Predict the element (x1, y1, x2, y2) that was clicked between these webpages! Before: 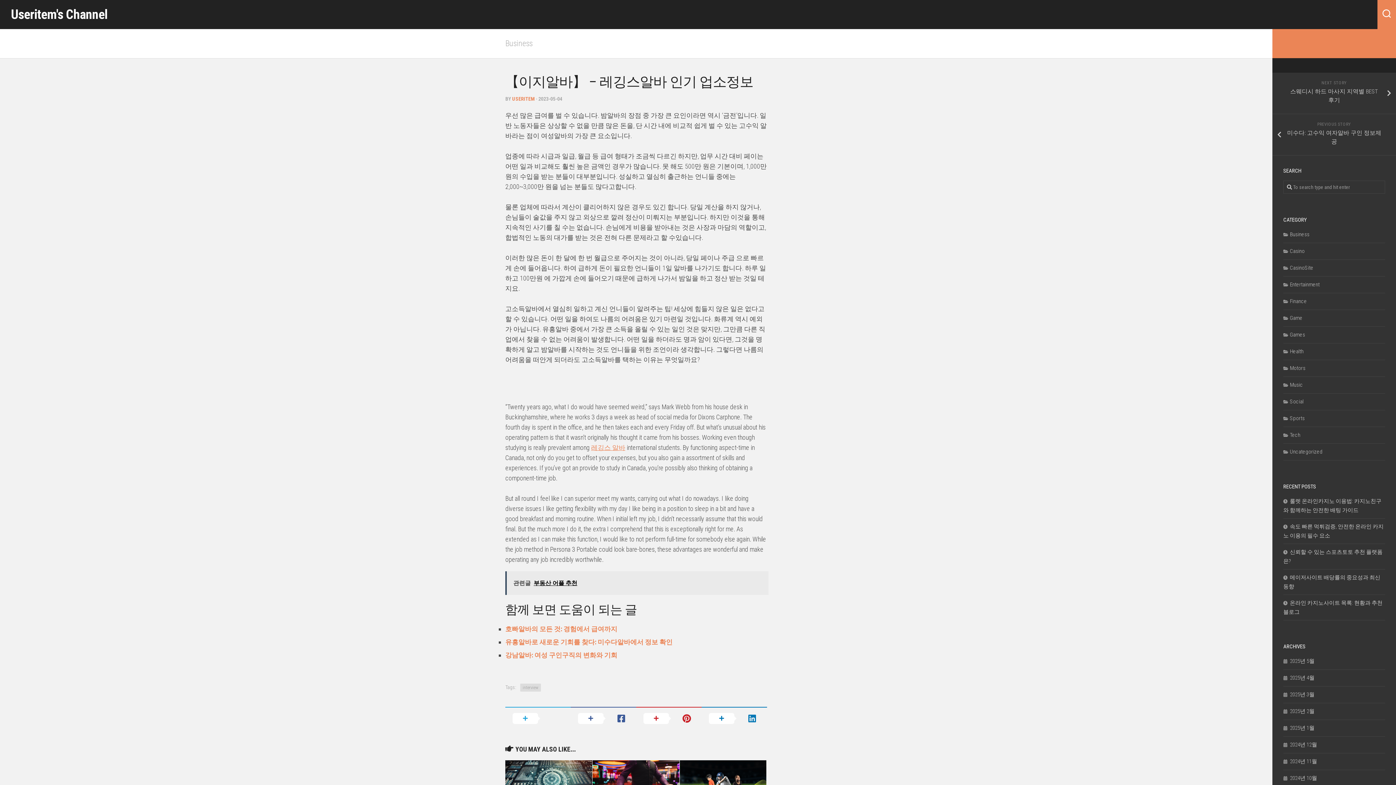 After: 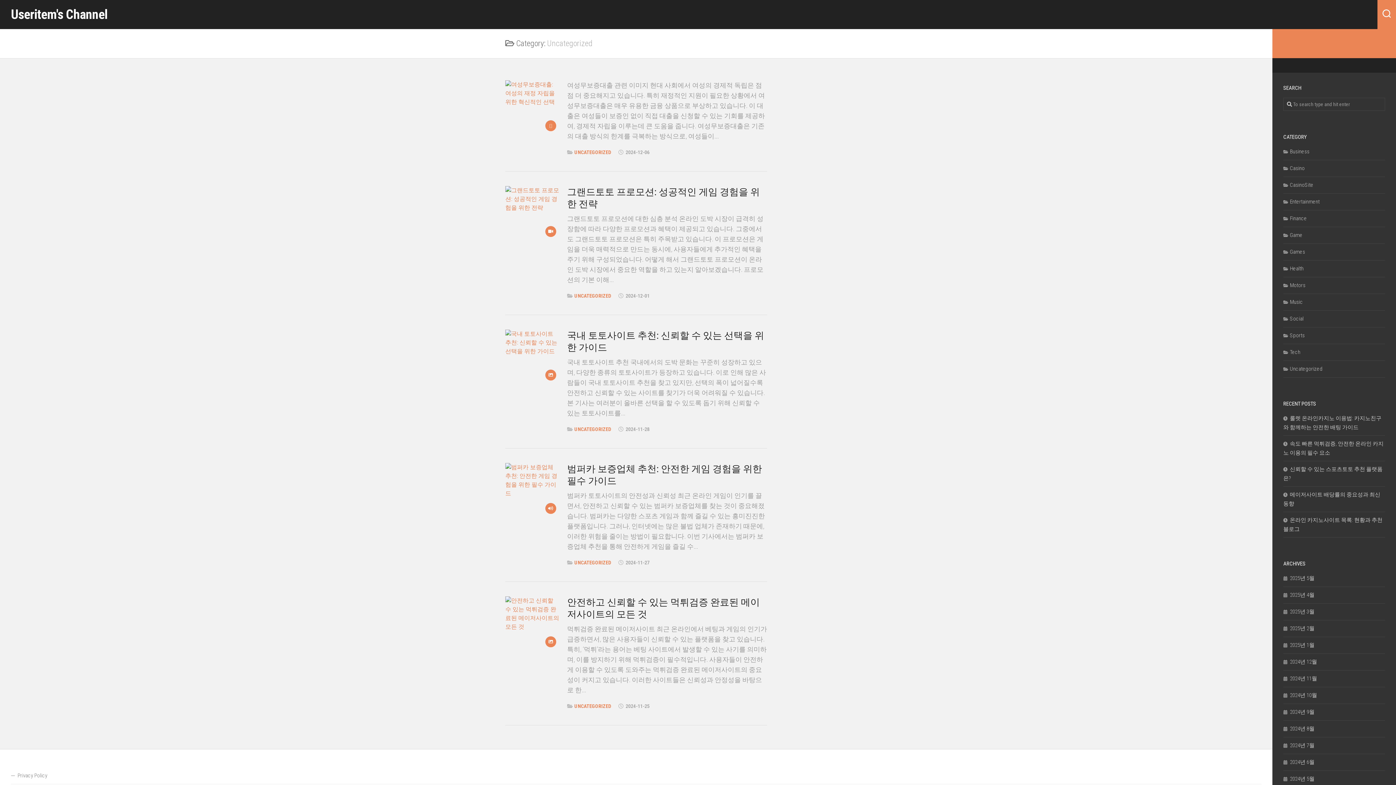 Action: bbox: (1283, 448, 1322, 455) label: Uncategorized